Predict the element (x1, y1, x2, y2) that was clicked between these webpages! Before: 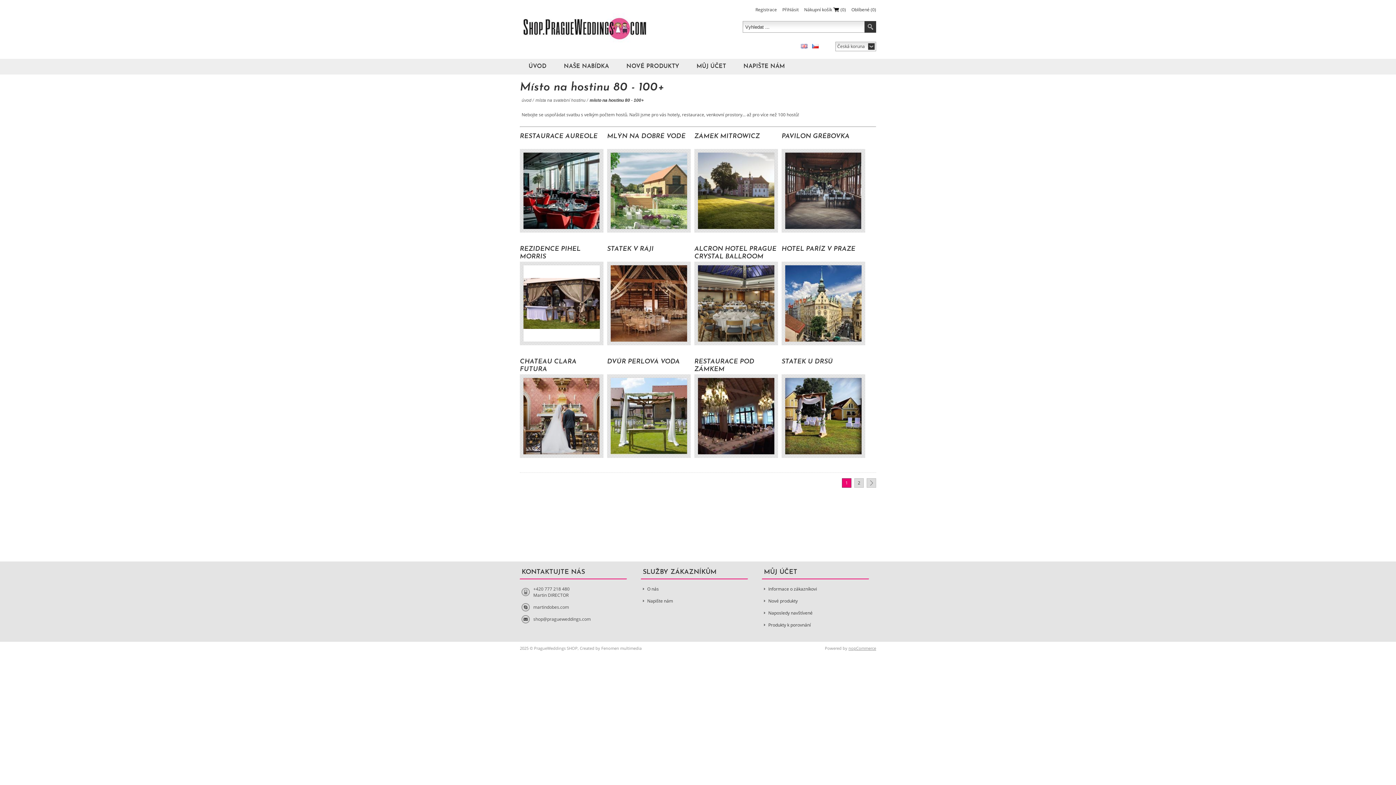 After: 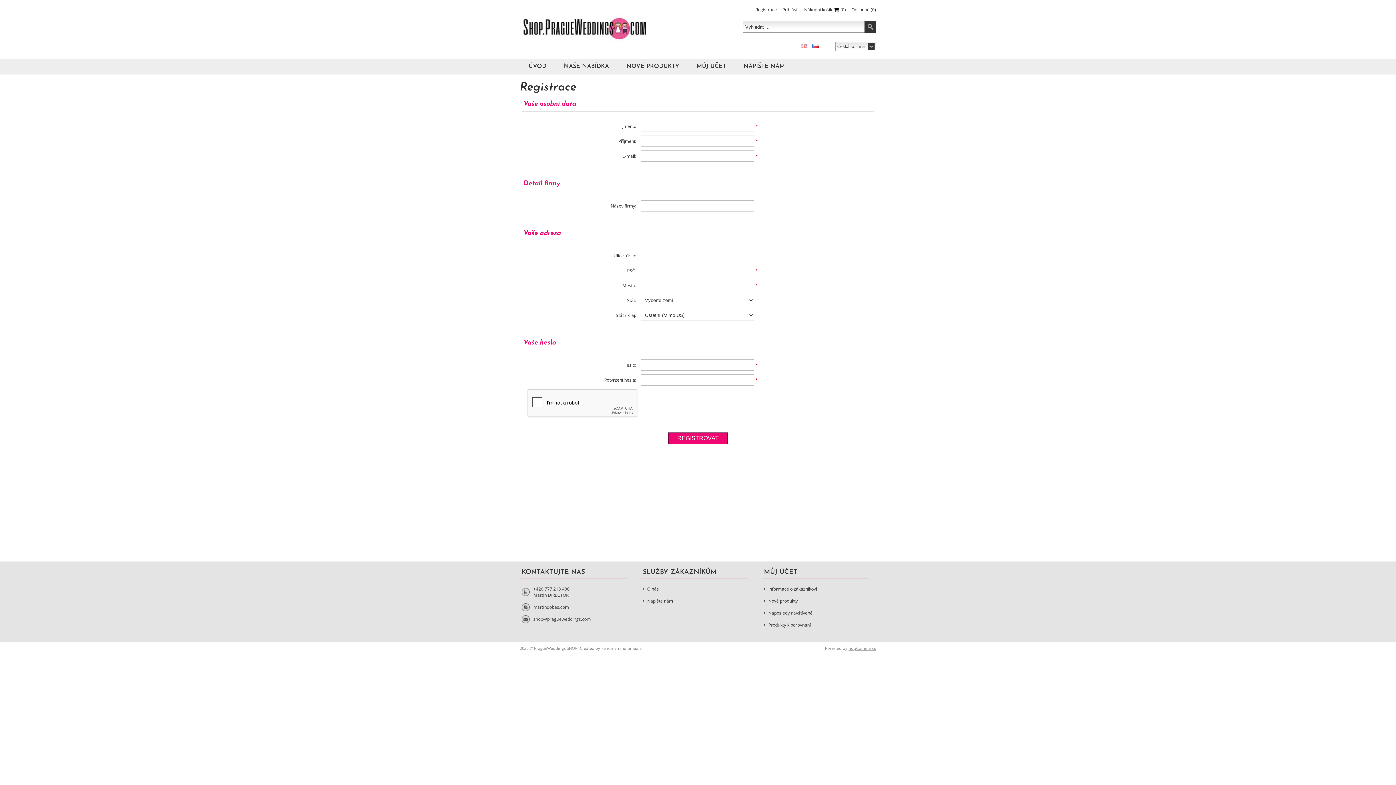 Action: label: Registrace bbox: (755, 4, 777, 15)